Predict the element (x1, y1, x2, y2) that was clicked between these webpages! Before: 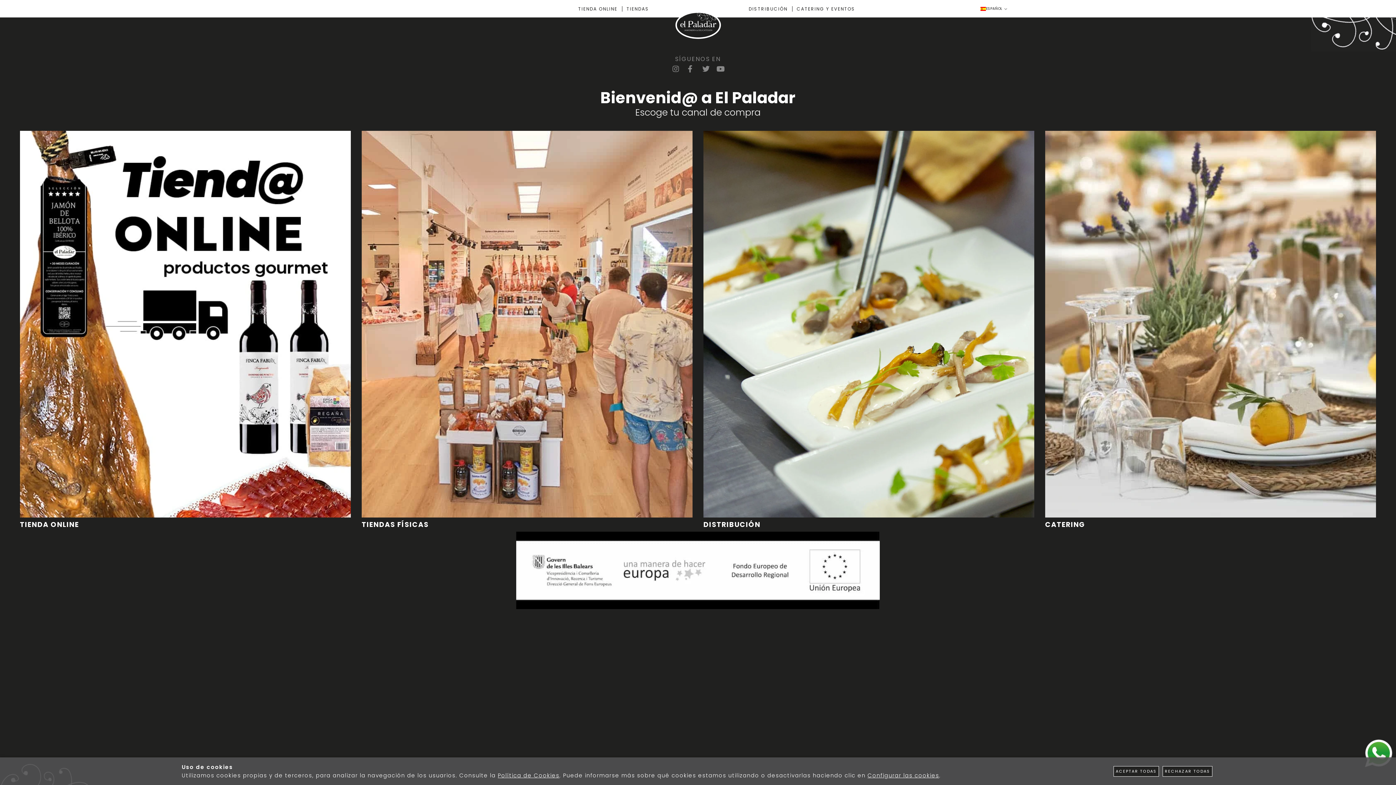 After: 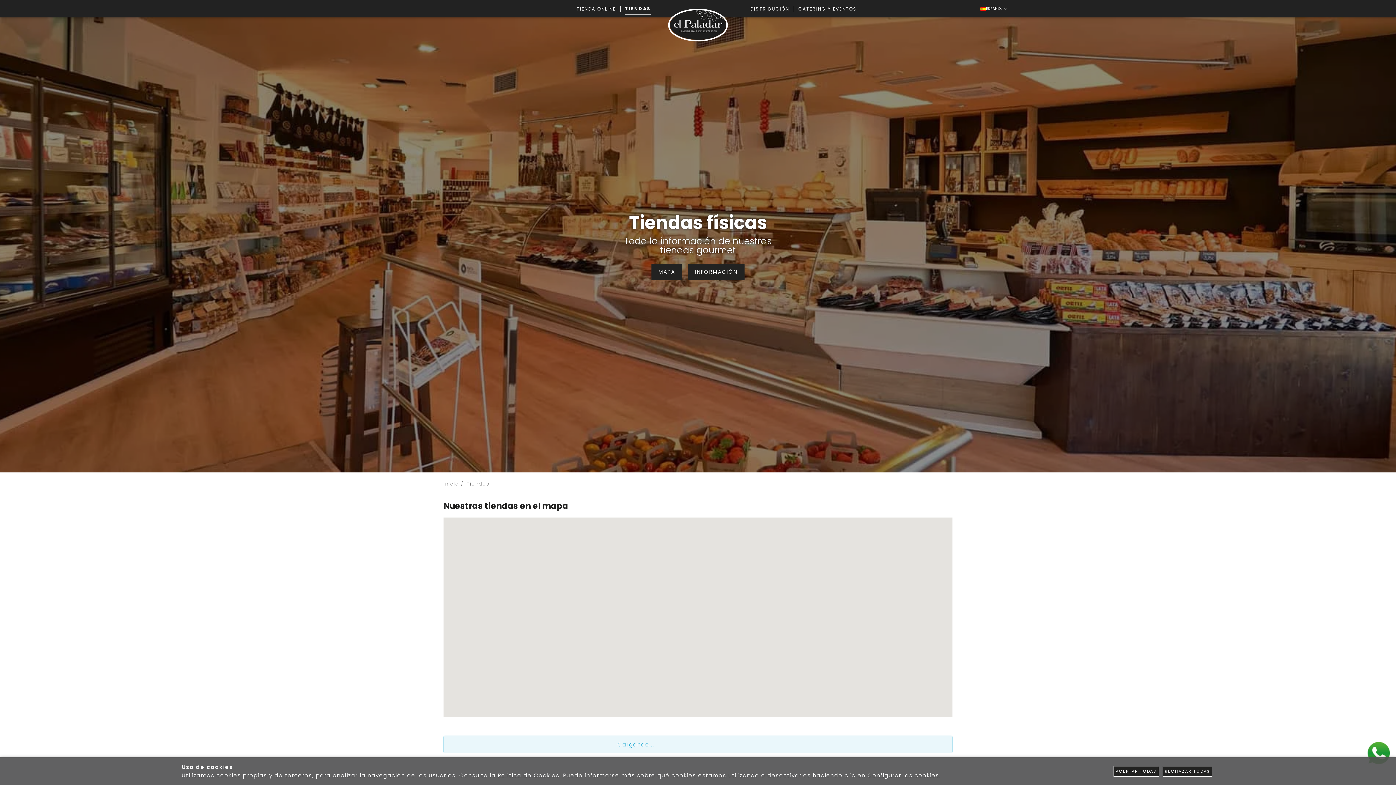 Action: bbox: (361, 130, 692, 528)